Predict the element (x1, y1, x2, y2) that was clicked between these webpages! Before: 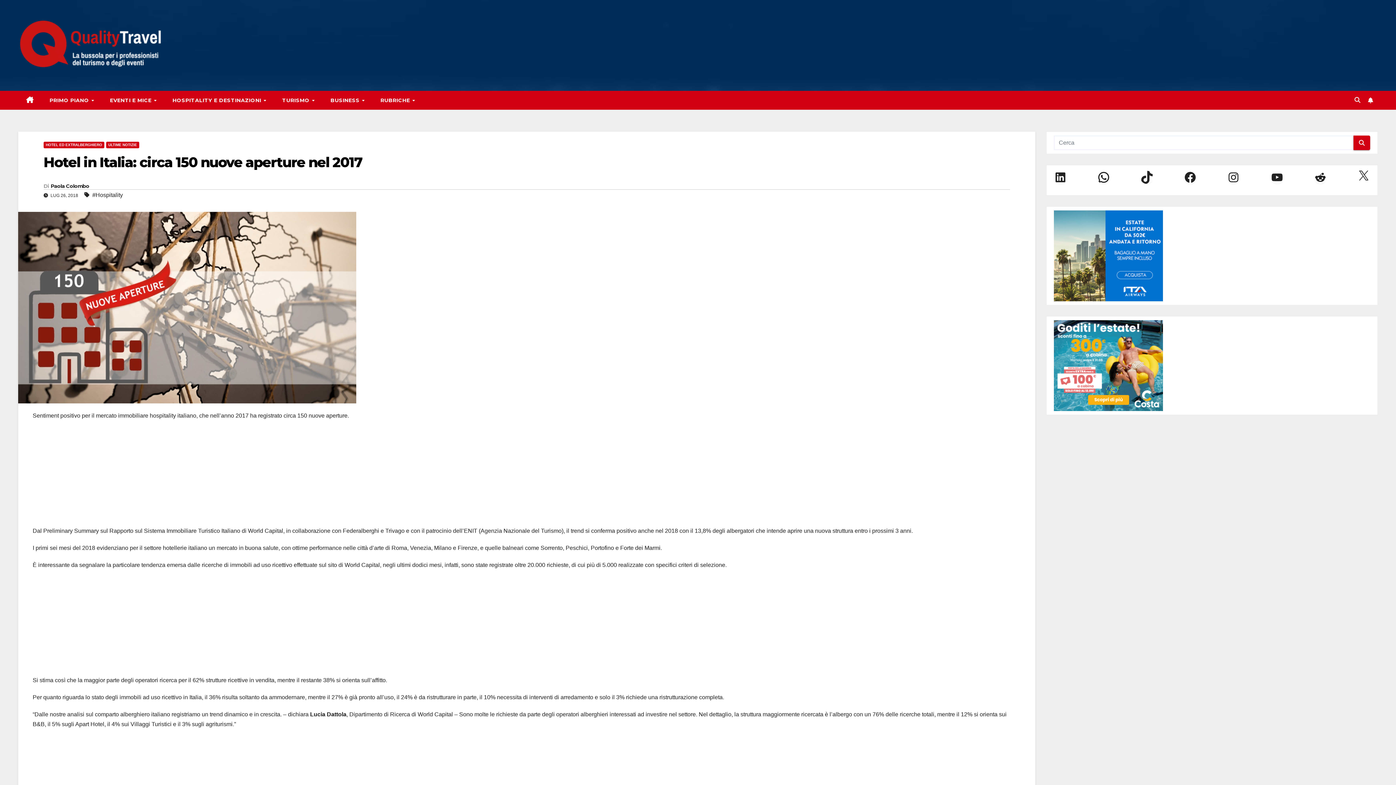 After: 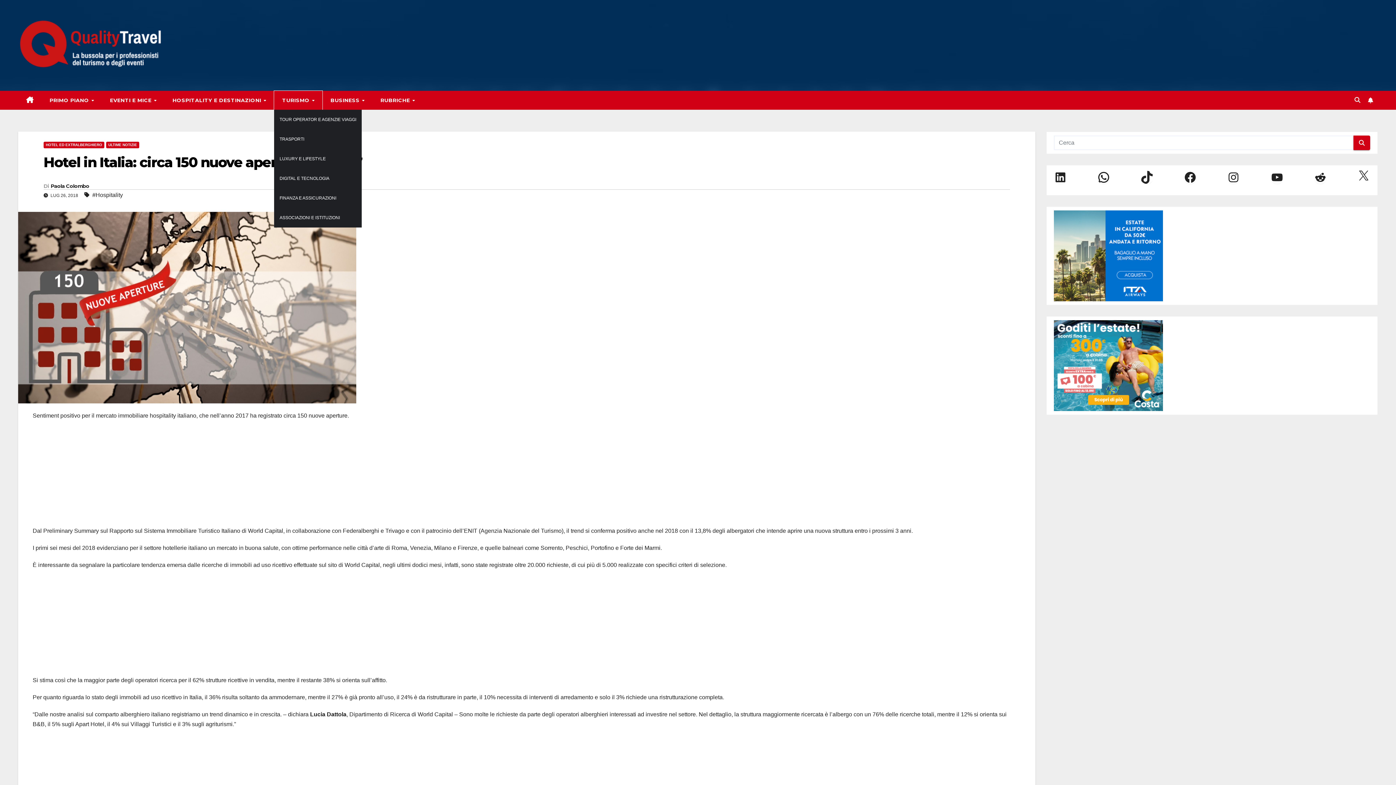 Action: label: TURISMO  bbox: (274, 90, 322, 109)